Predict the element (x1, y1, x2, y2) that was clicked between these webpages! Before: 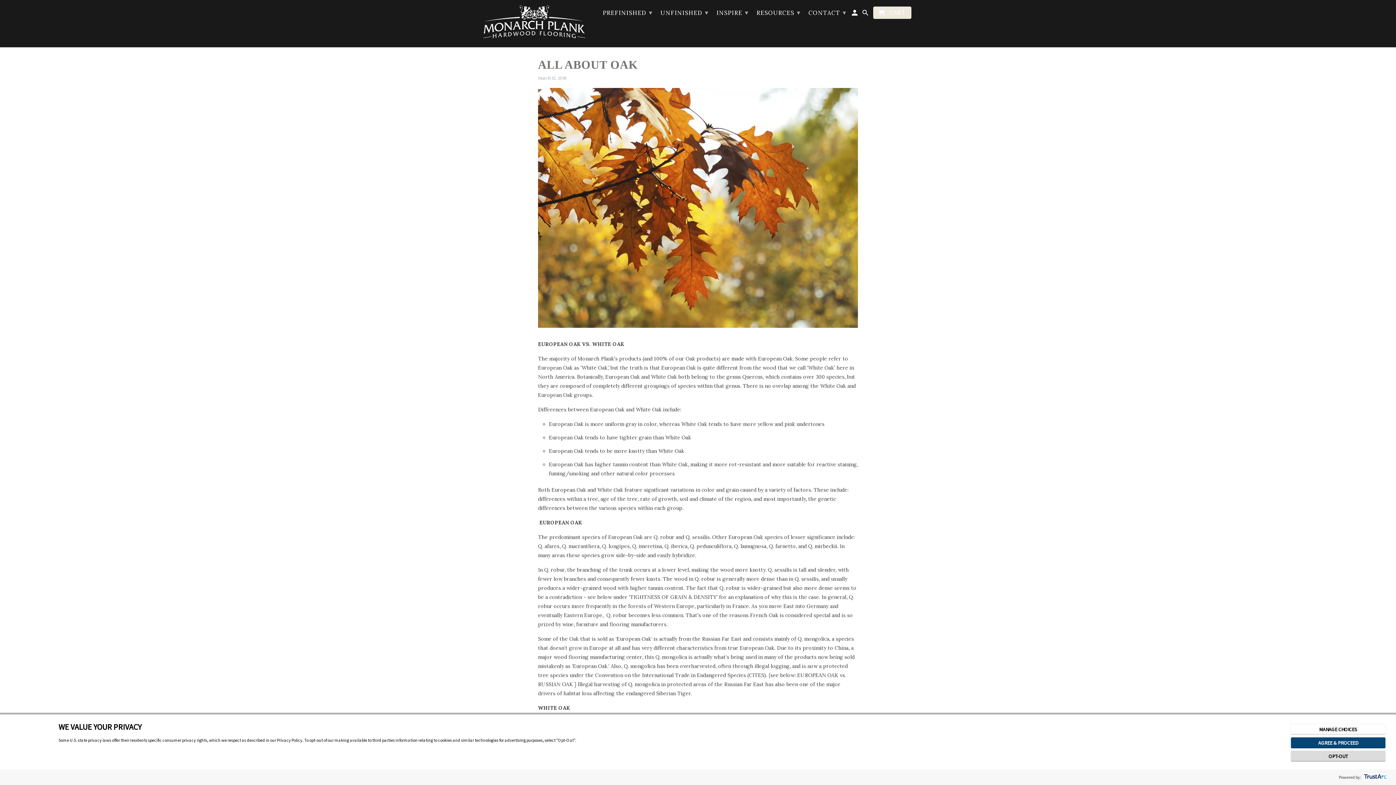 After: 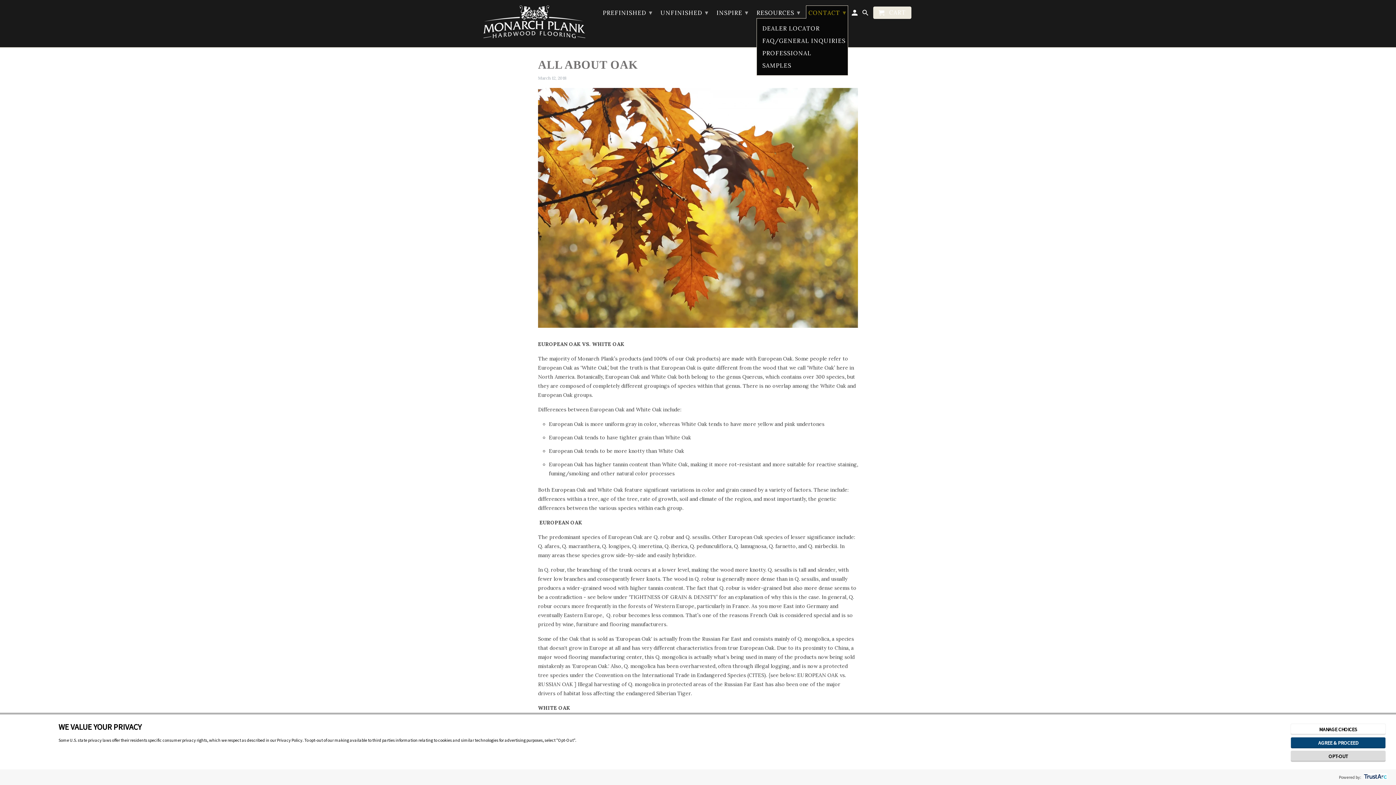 Action: bbox: (806, 5, 848, 18) label: CONTACT ▾